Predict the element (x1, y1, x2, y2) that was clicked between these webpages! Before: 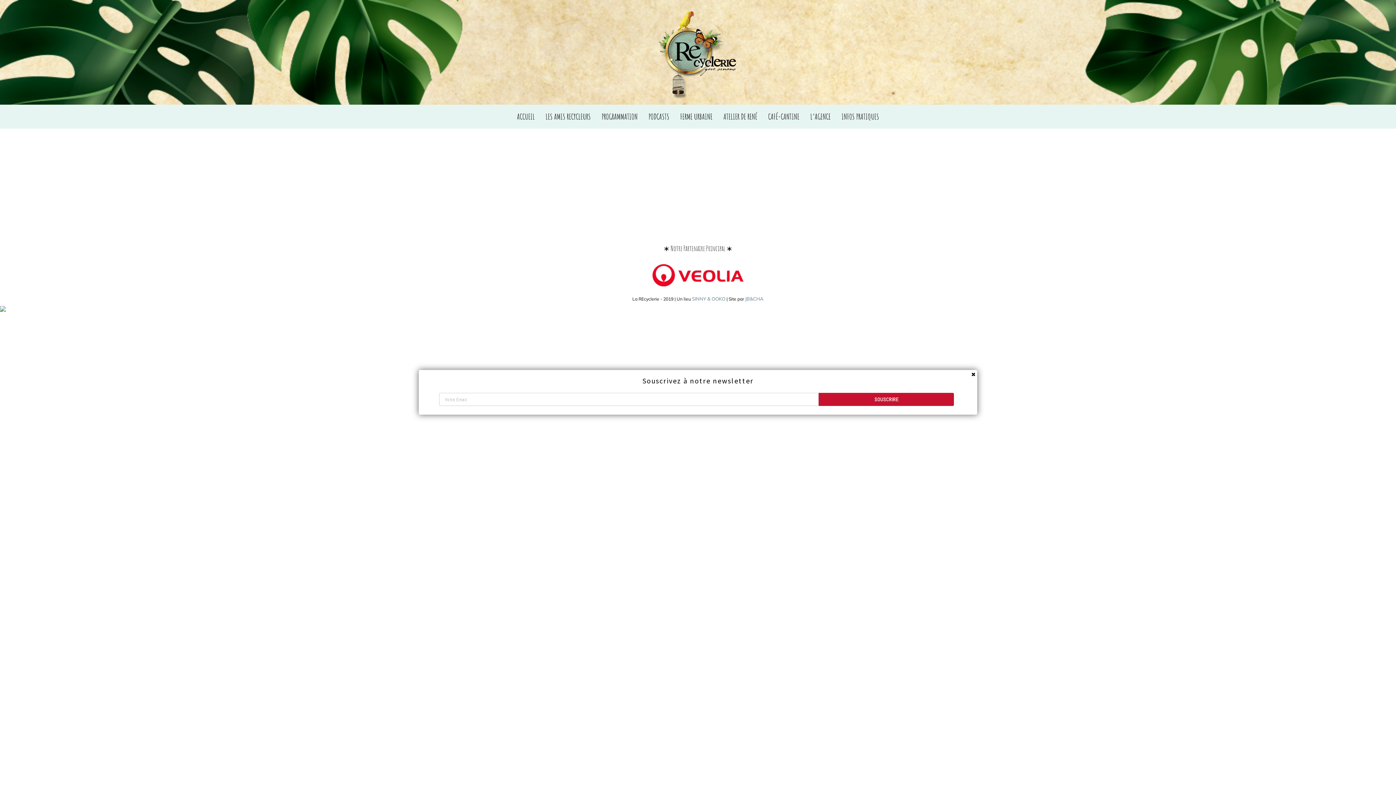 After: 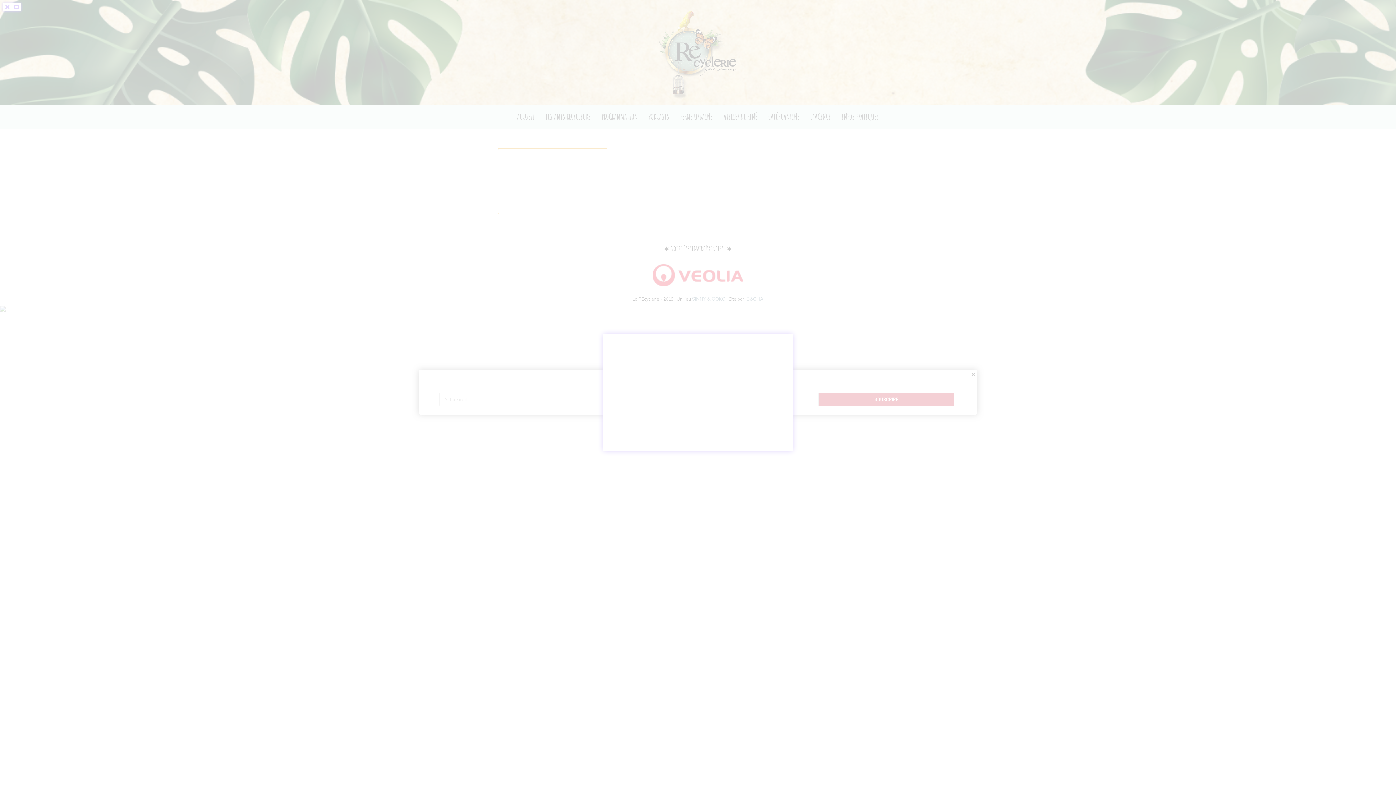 Action: bbox: (498, 149, 607, 155)